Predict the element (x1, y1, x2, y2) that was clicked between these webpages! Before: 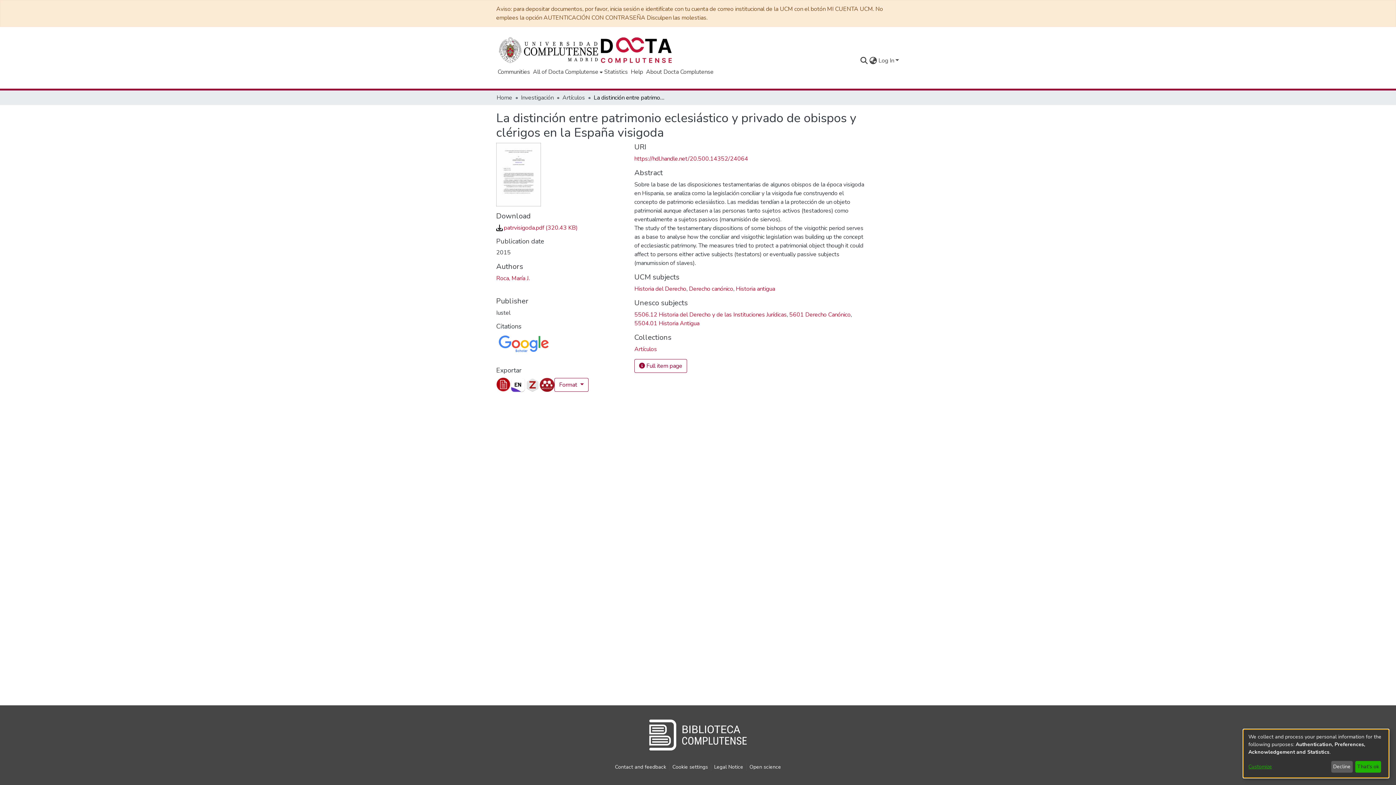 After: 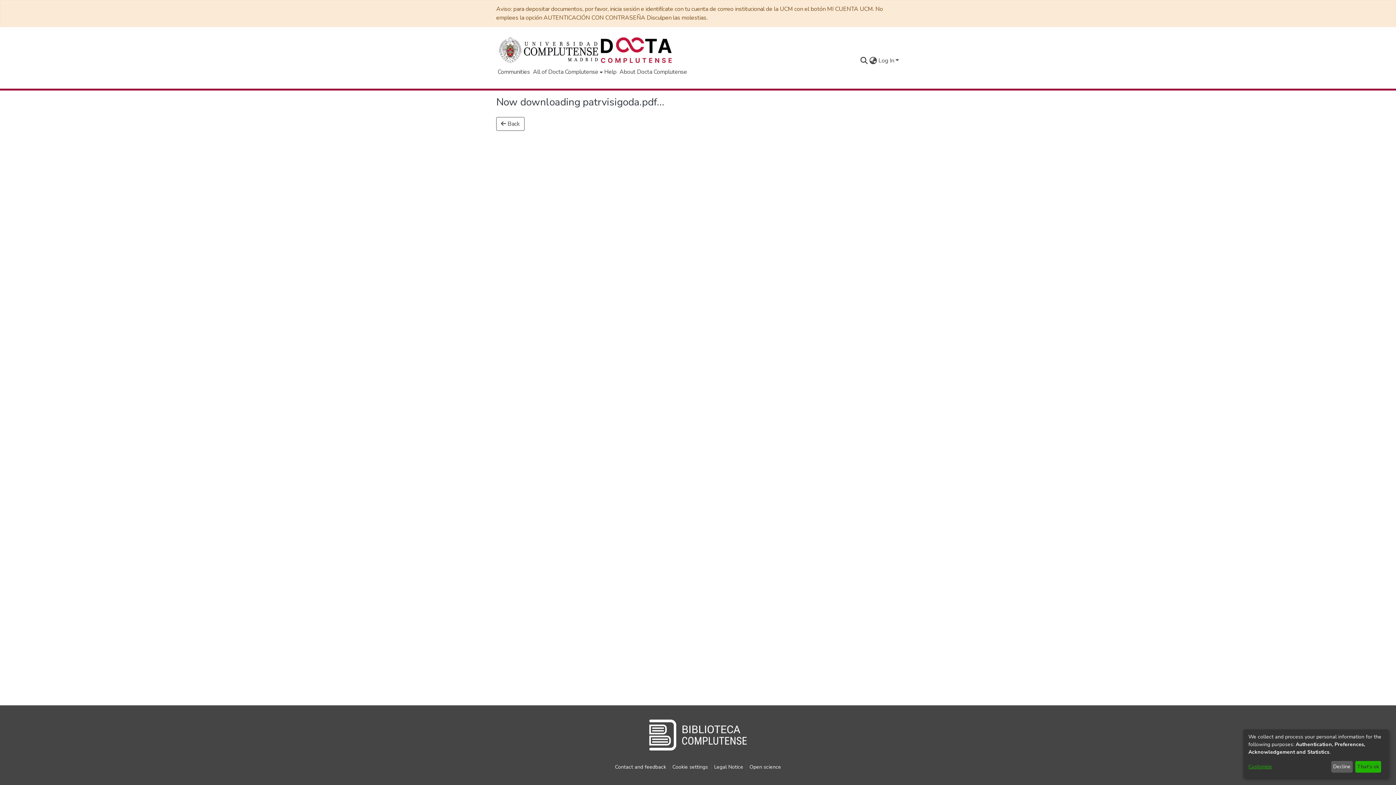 Action: bbox: (496, 224, 571, 232) label: Download patrvisigoda.pdf